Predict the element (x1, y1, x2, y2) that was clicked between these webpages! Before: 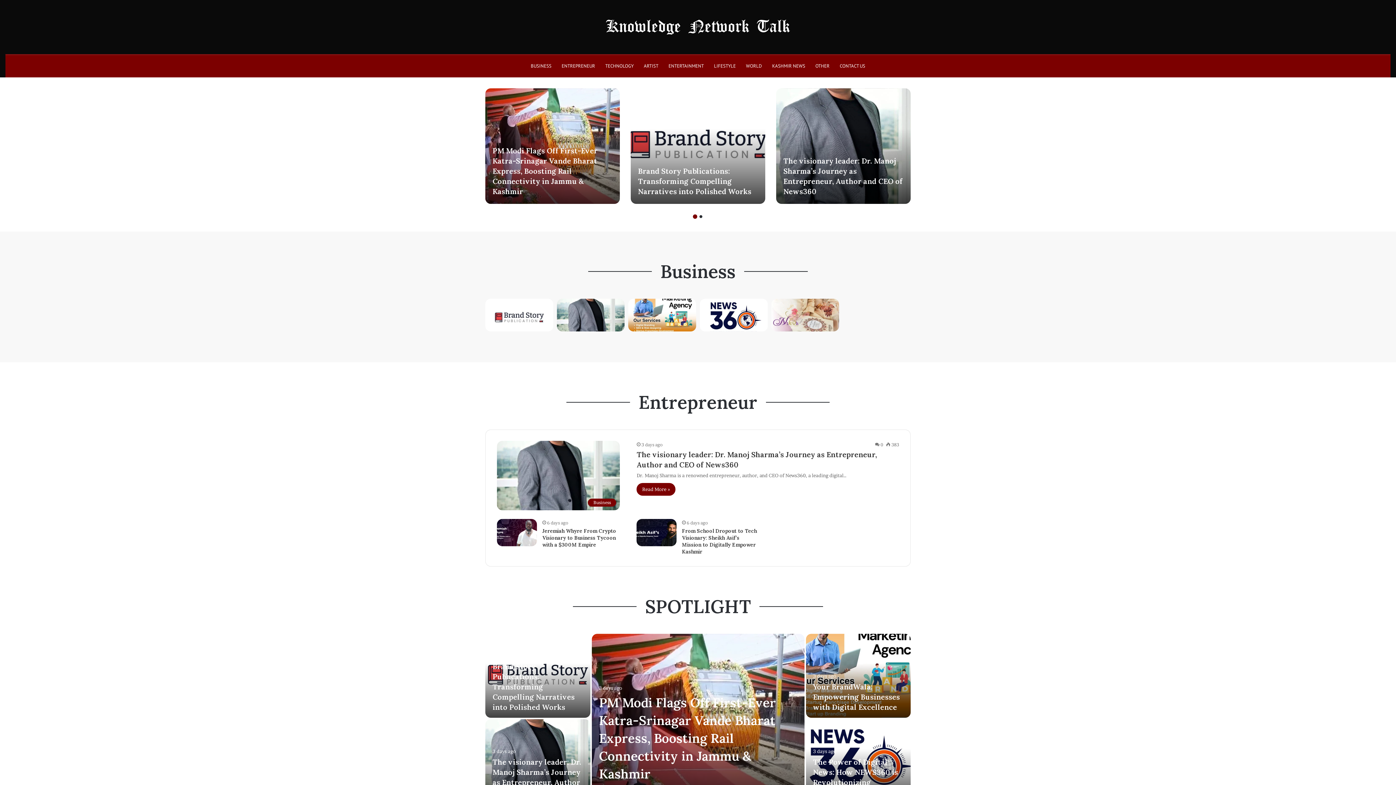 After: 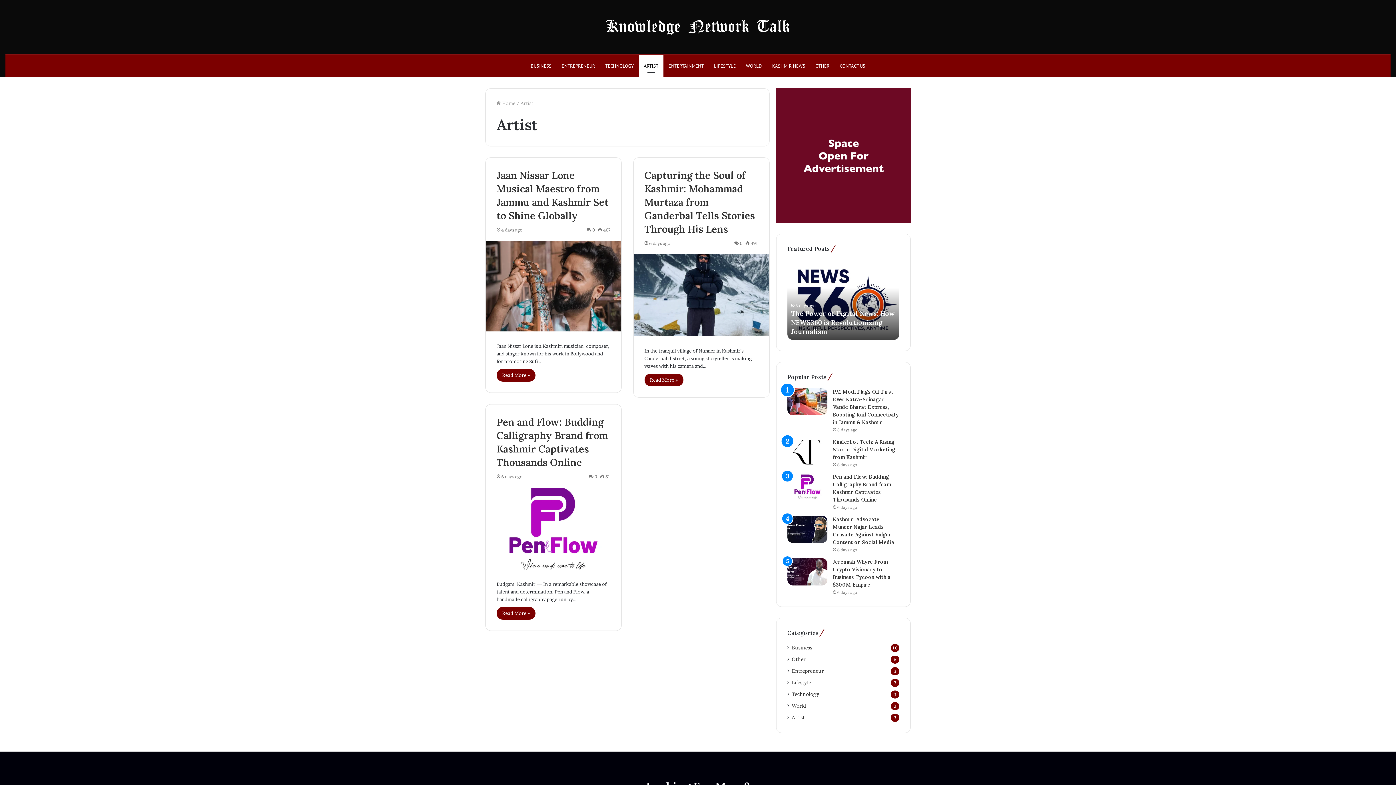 Action: bbox: (638, 55, 663, 77) label: ARTIST